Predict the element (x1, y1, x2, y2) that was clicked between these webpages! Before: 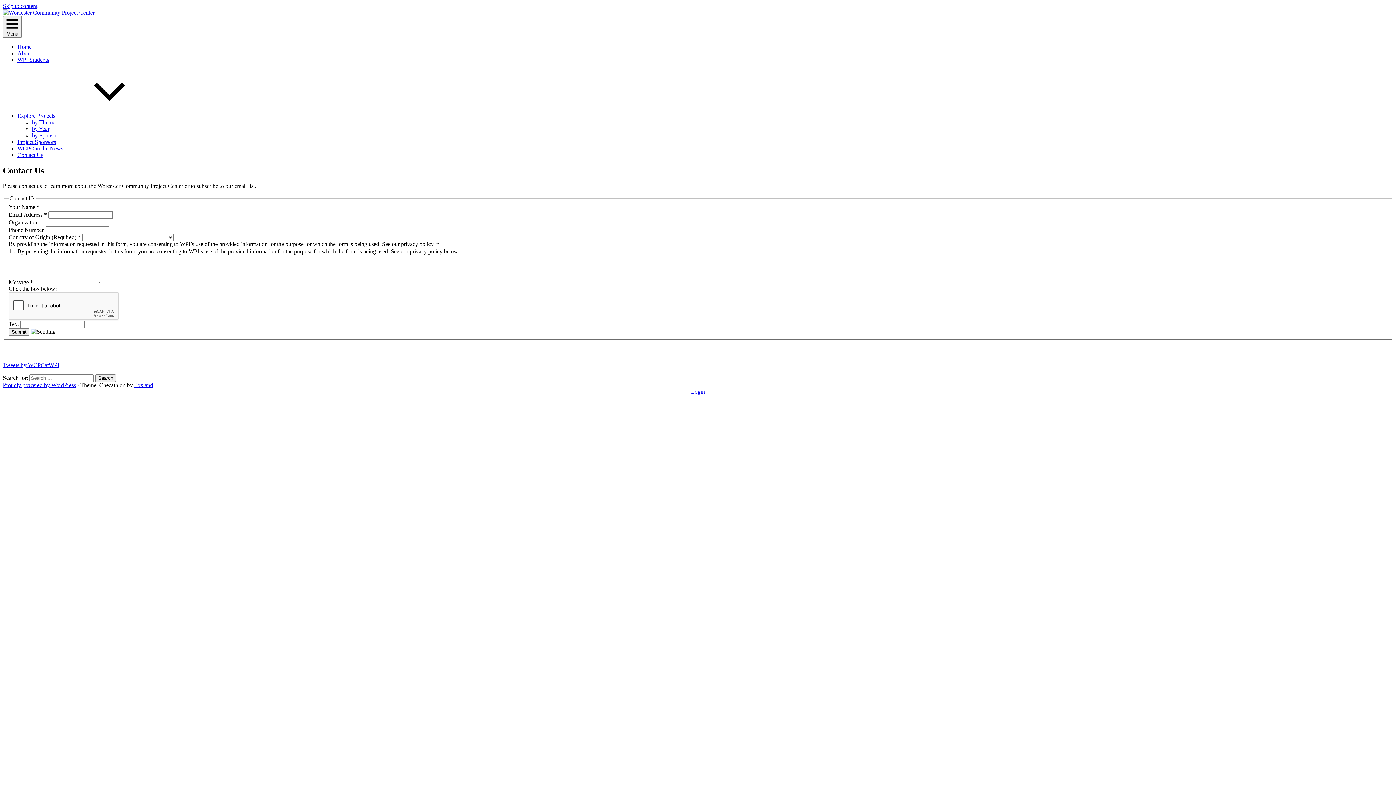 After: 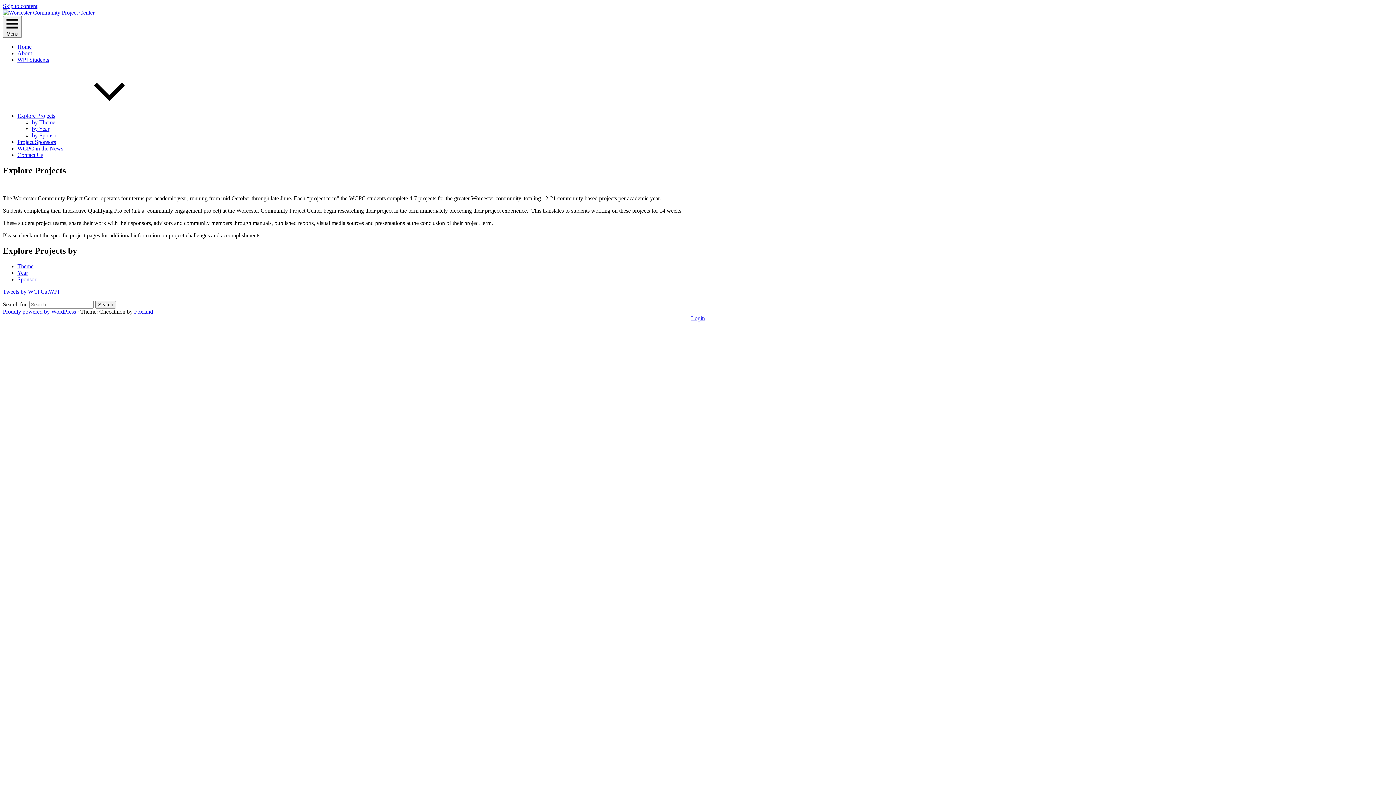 Action: bbox: (17, 112, 164, 118) label: Explore Projects